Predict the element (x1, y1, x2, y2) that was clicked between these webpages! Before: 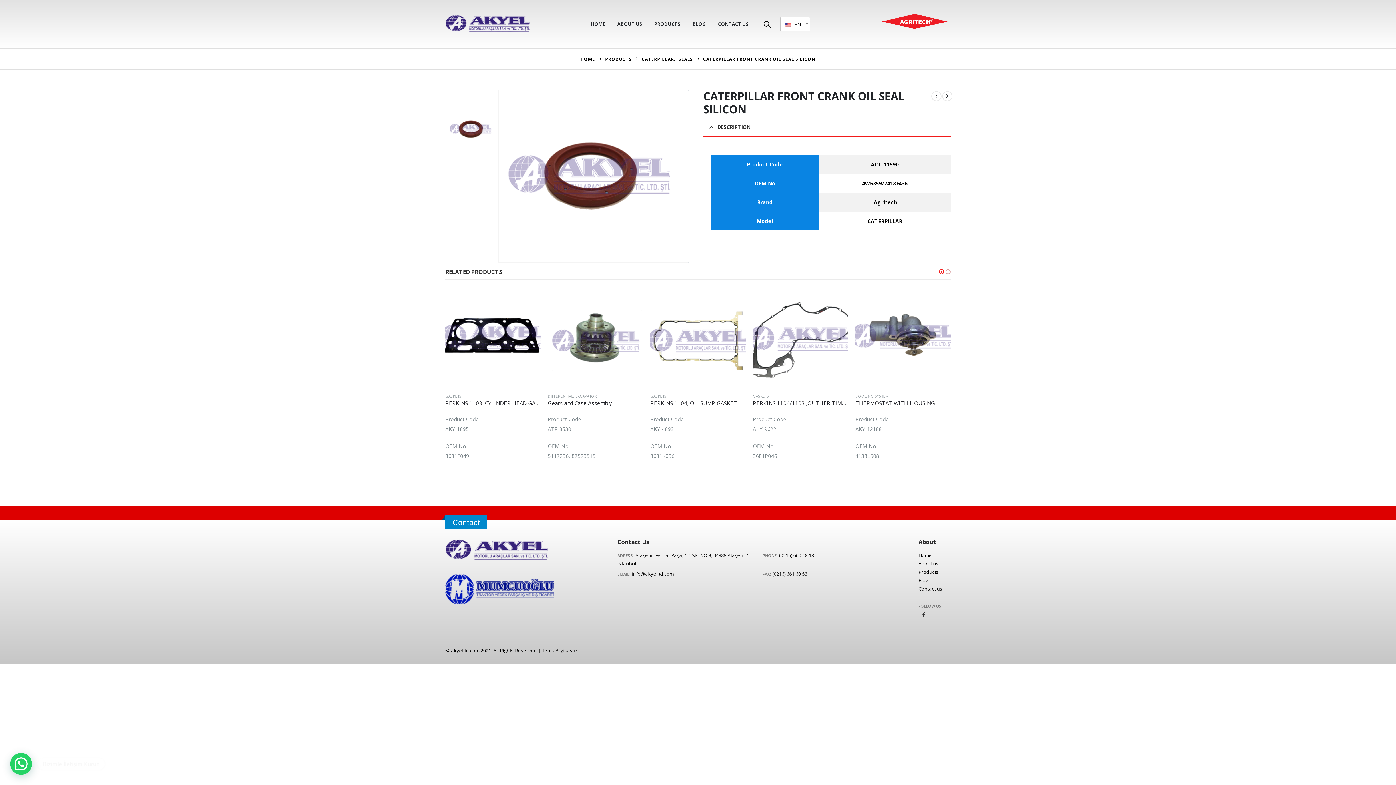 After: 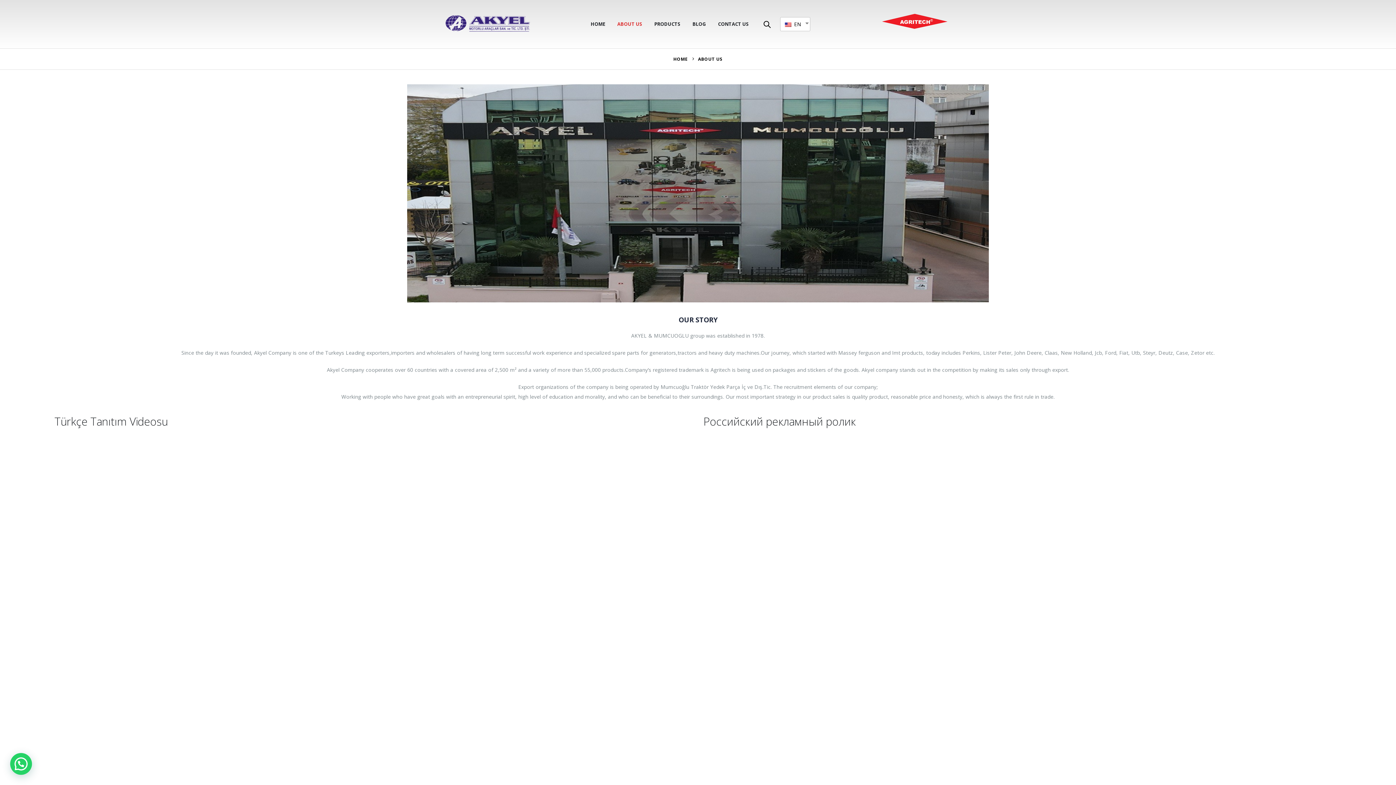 Action: label: About us bbox: (918, 560, 939, 567)